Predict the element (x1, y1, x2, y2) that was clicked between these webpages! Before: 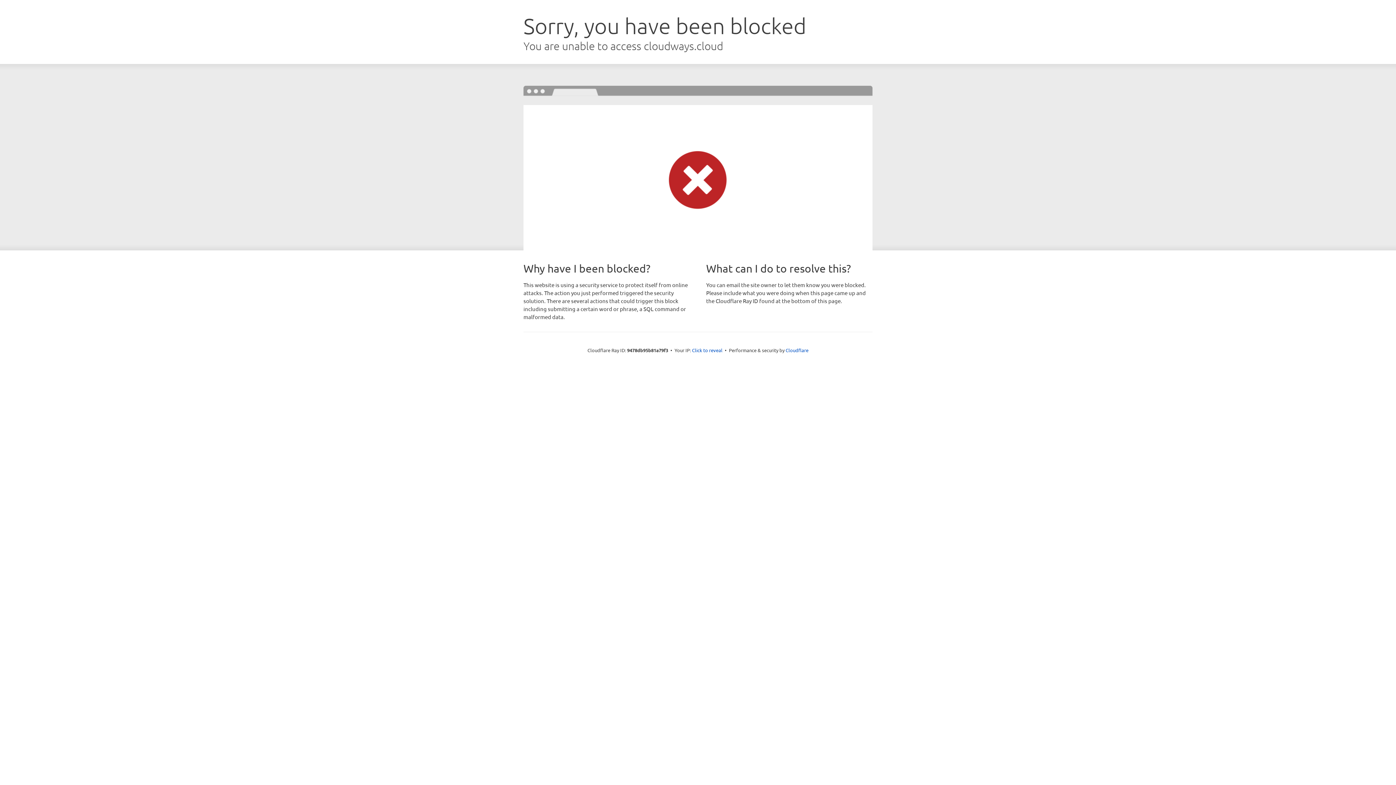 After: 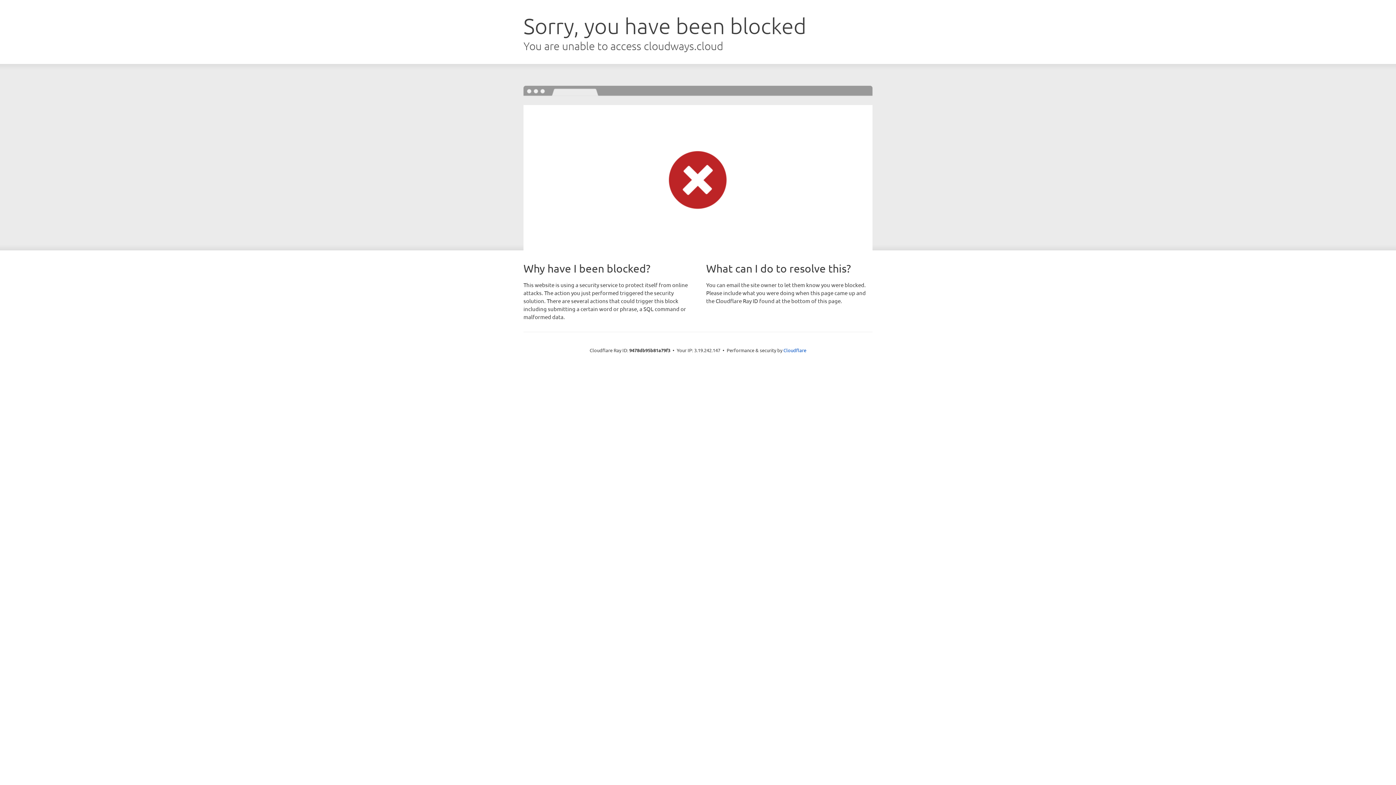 Action: label: Click to reveal bbox: (692, 346, 722, 353)